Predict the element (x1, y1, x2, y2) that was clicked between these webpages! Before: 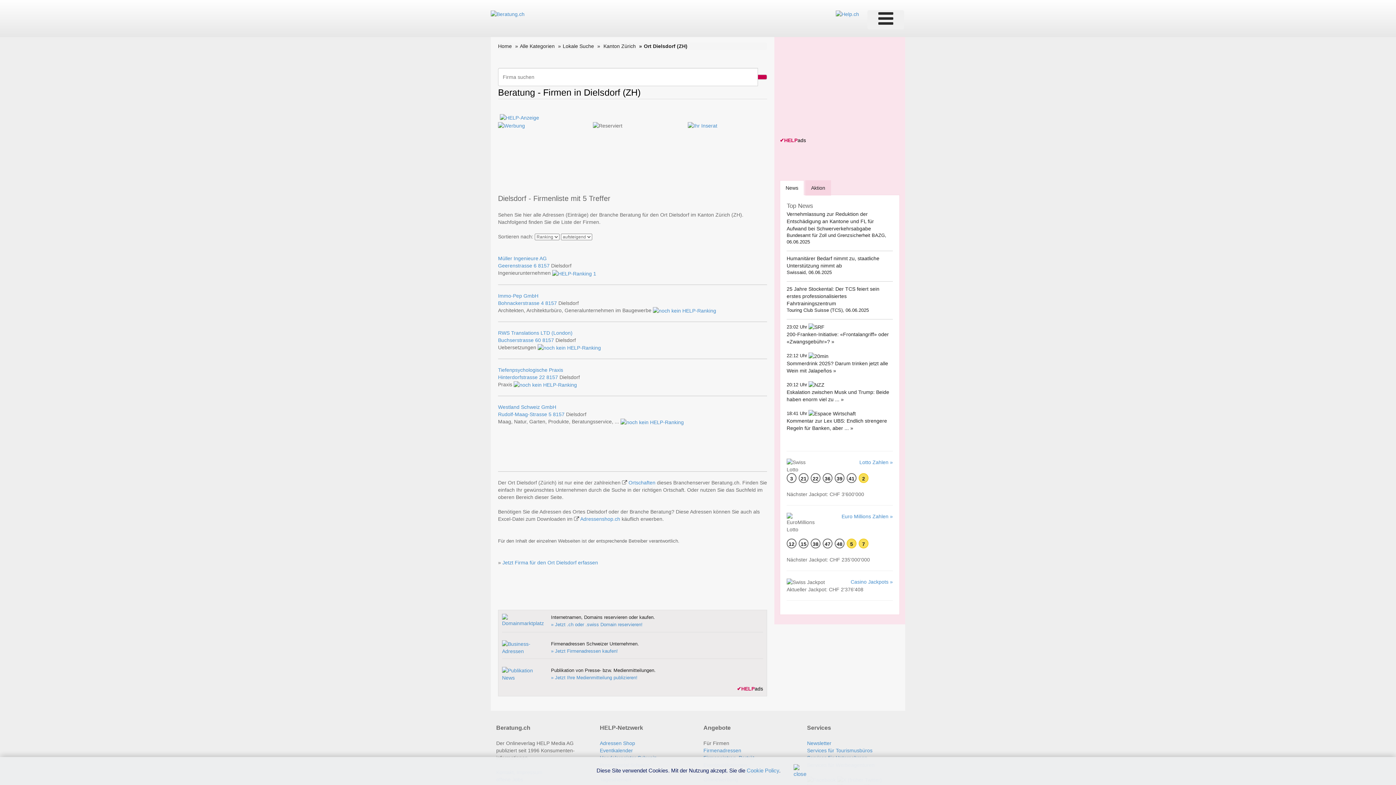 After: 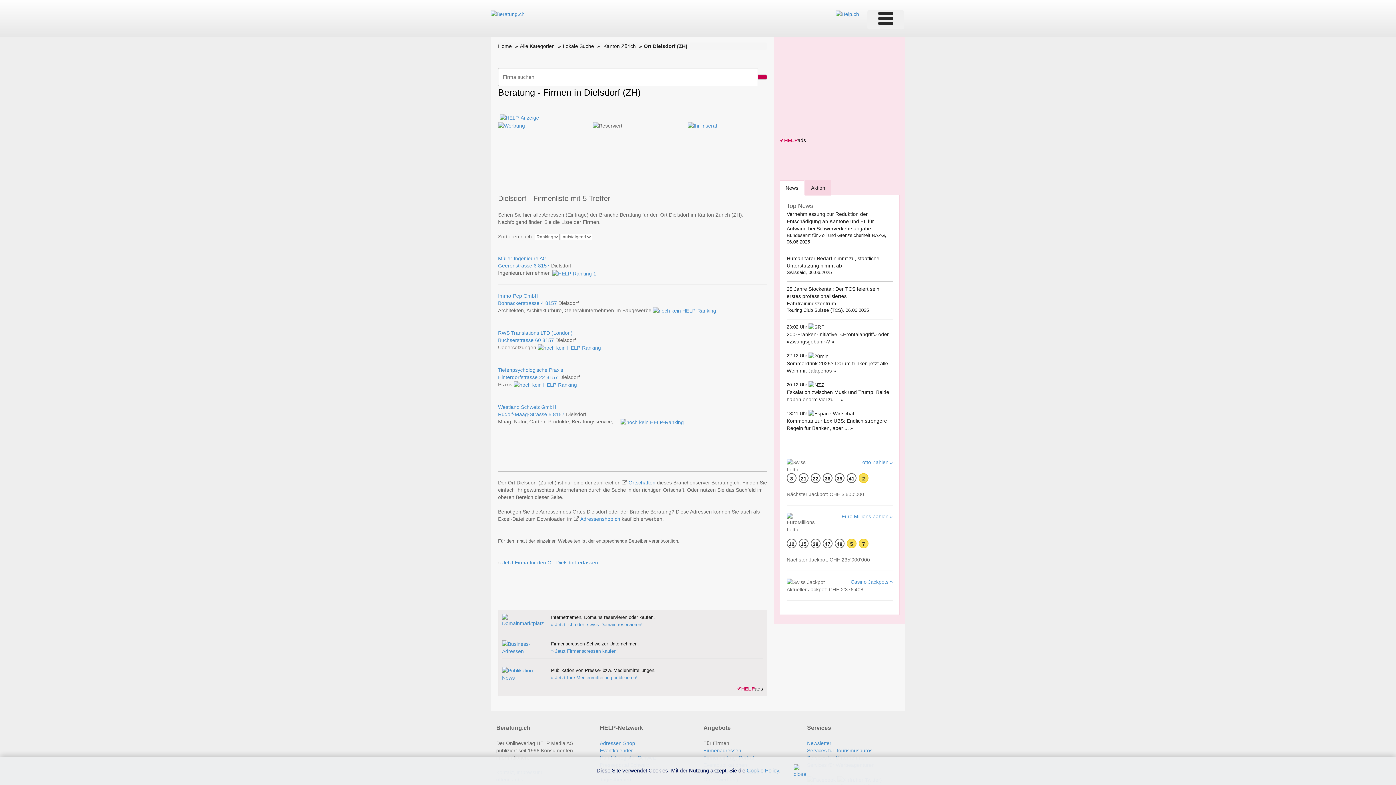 Action: label: ✔HELPads bbox: (780, 137, 806, 143)